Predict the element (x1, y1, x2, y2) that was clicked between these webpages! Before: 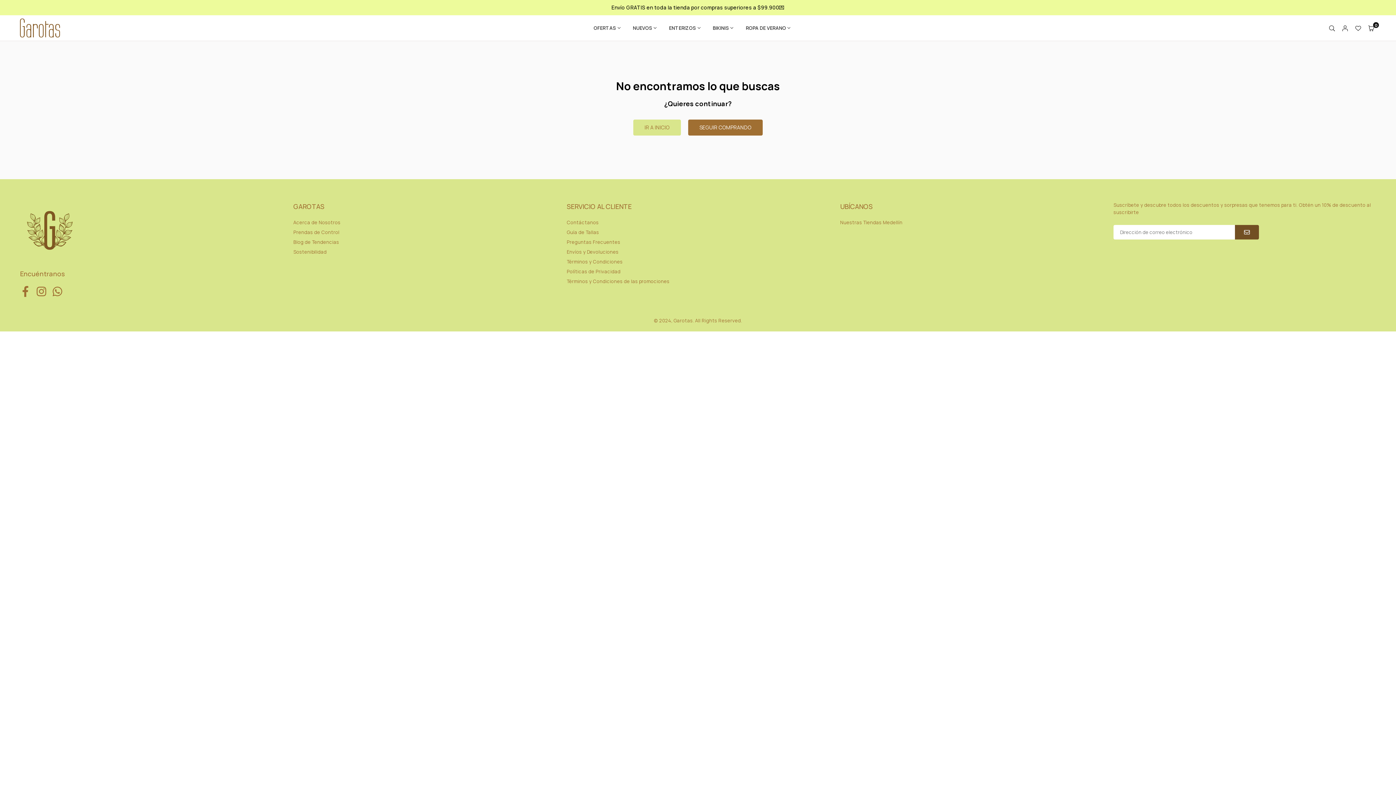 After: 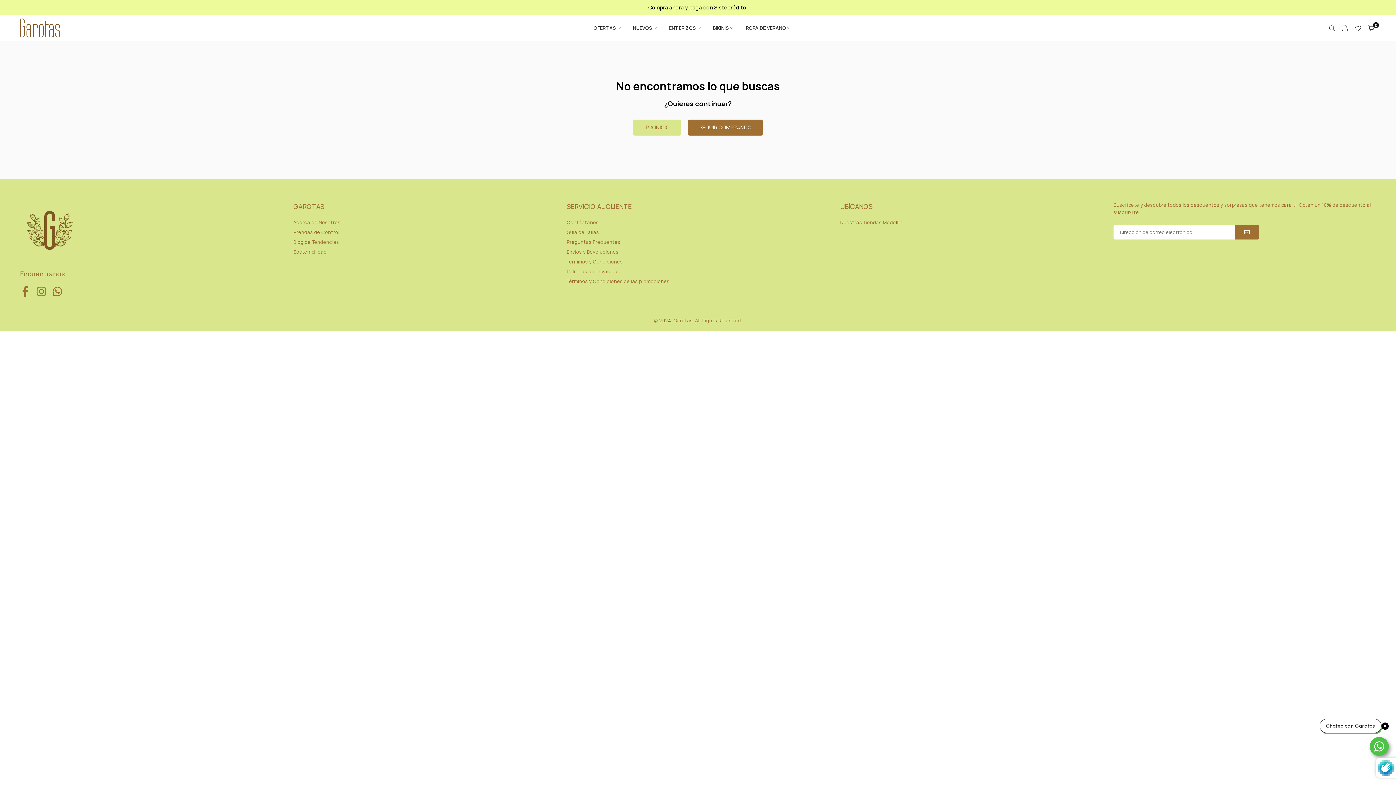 Action: bbox: (1235, 225, 1259, 239)